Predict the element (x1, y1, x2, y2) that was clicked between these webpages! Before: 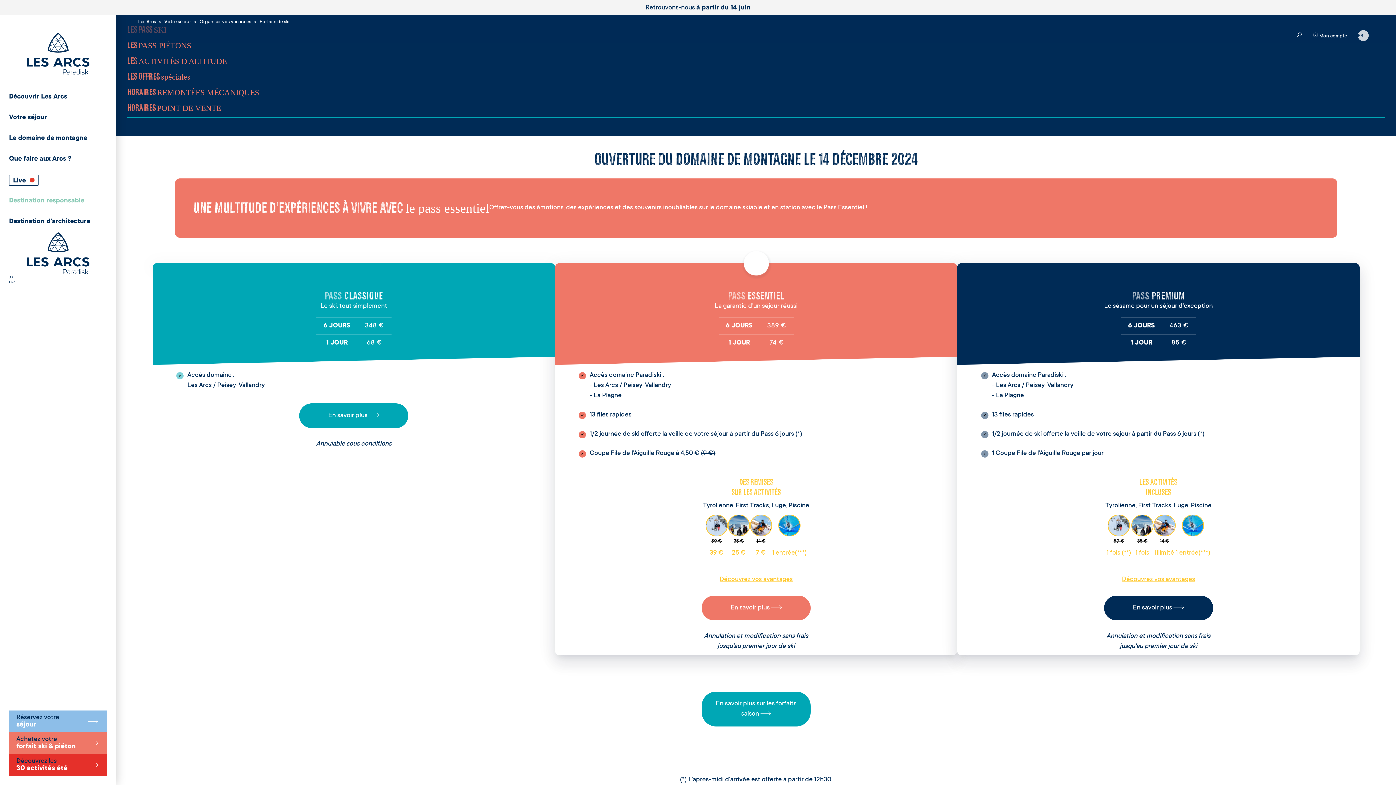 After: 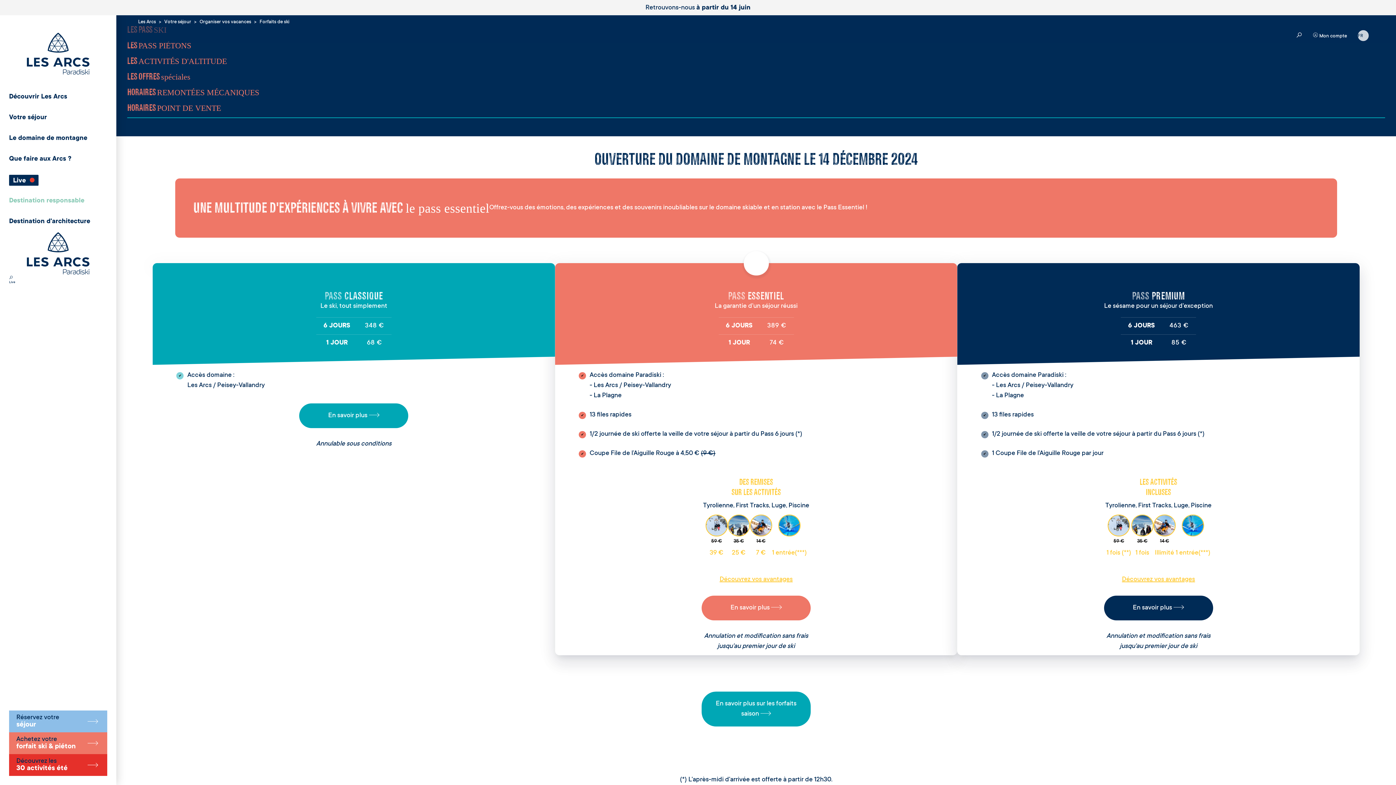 Action: label: Live  bbox: (9, 175, 38, 185)